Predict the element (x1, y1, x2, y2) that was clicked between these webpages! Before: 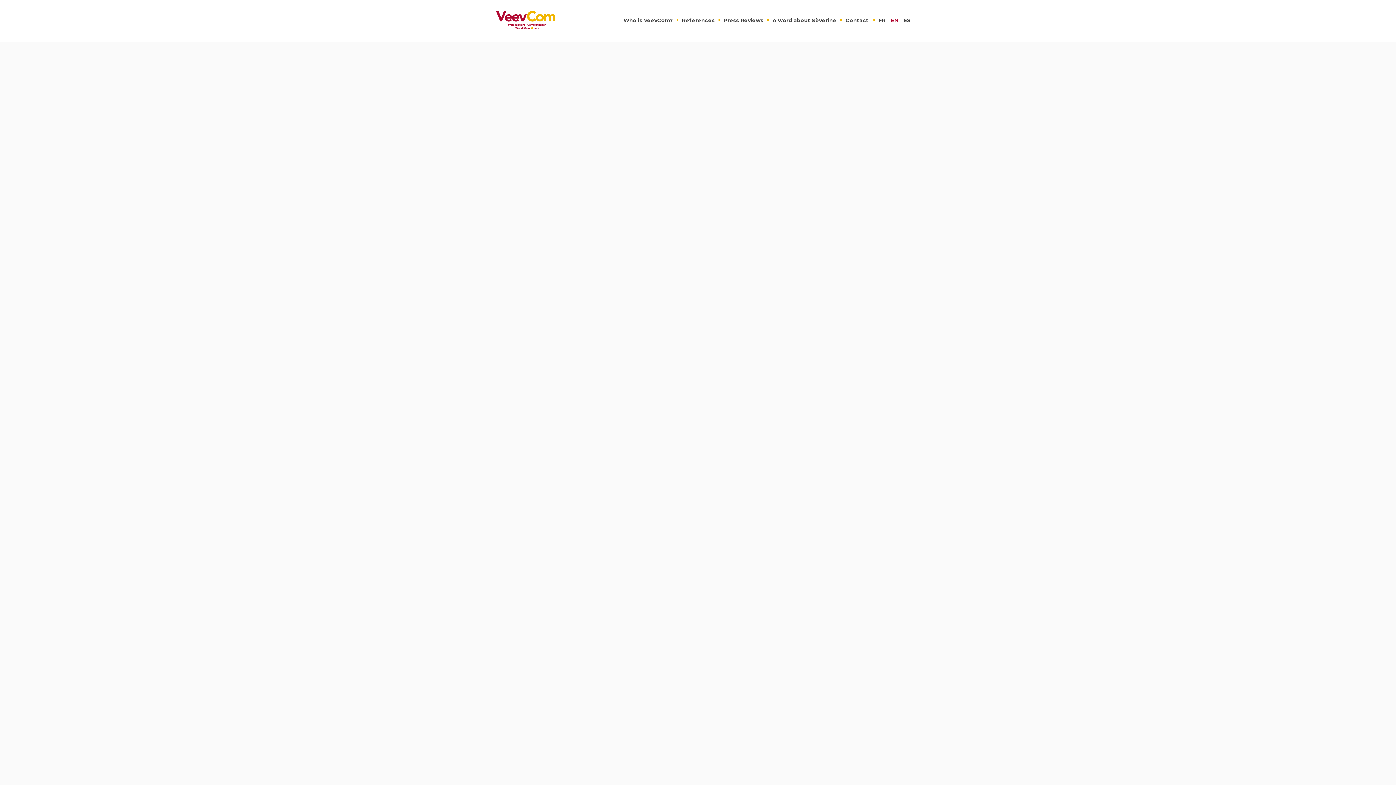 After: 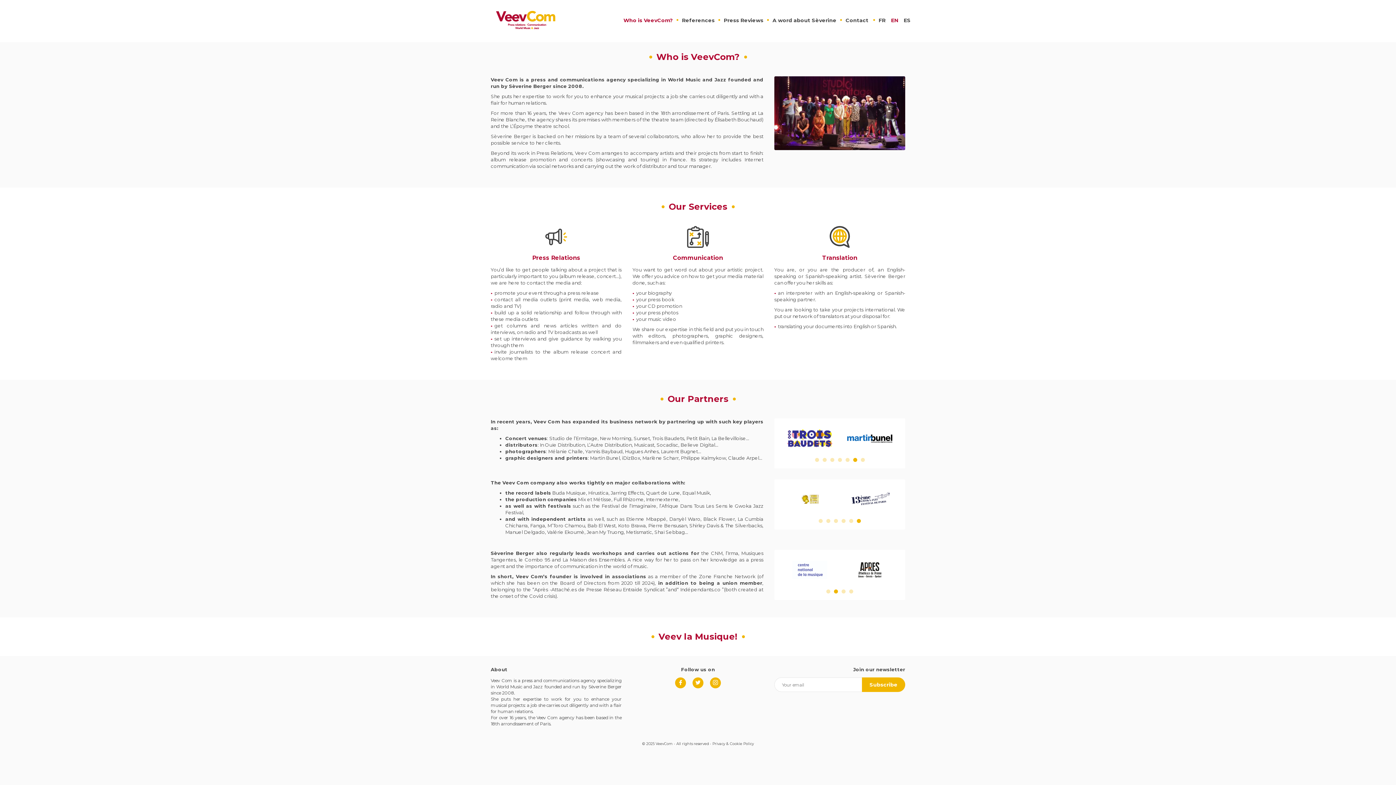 Action: label: Who is VeevCom? bbox: (623, 17, 673, 23)